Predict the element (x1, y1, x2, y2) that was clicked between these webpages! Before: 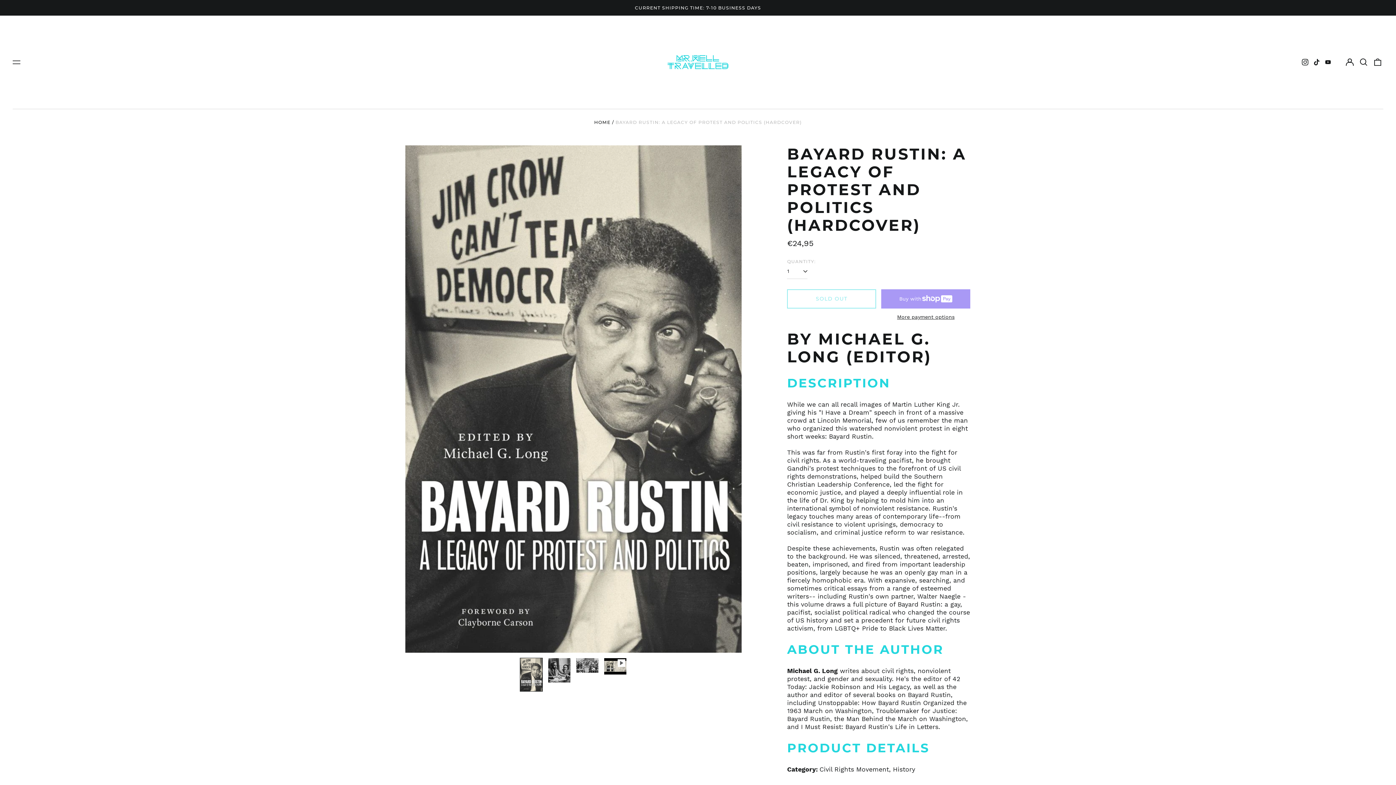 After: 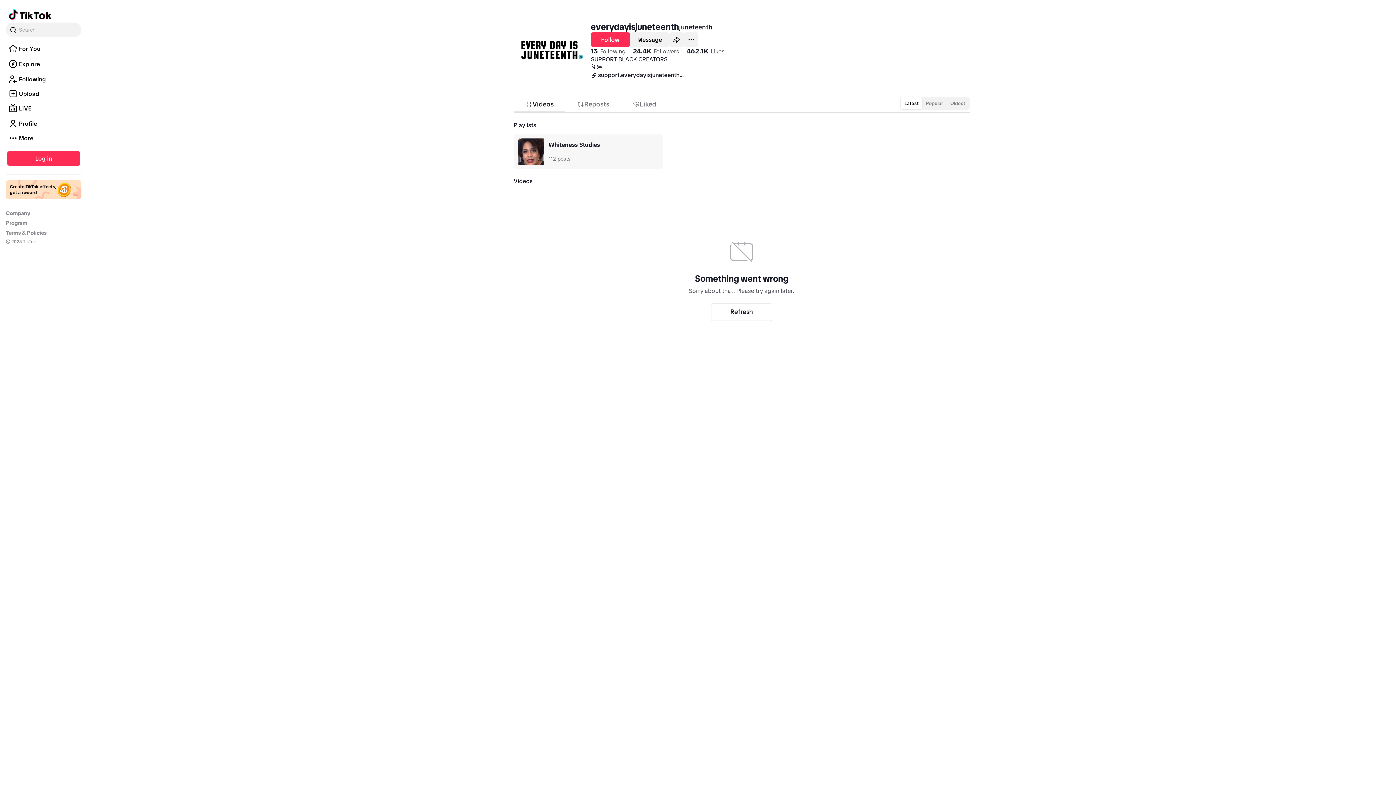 Action: label: TikTok bbox: (1313, 59, 1320, 65)